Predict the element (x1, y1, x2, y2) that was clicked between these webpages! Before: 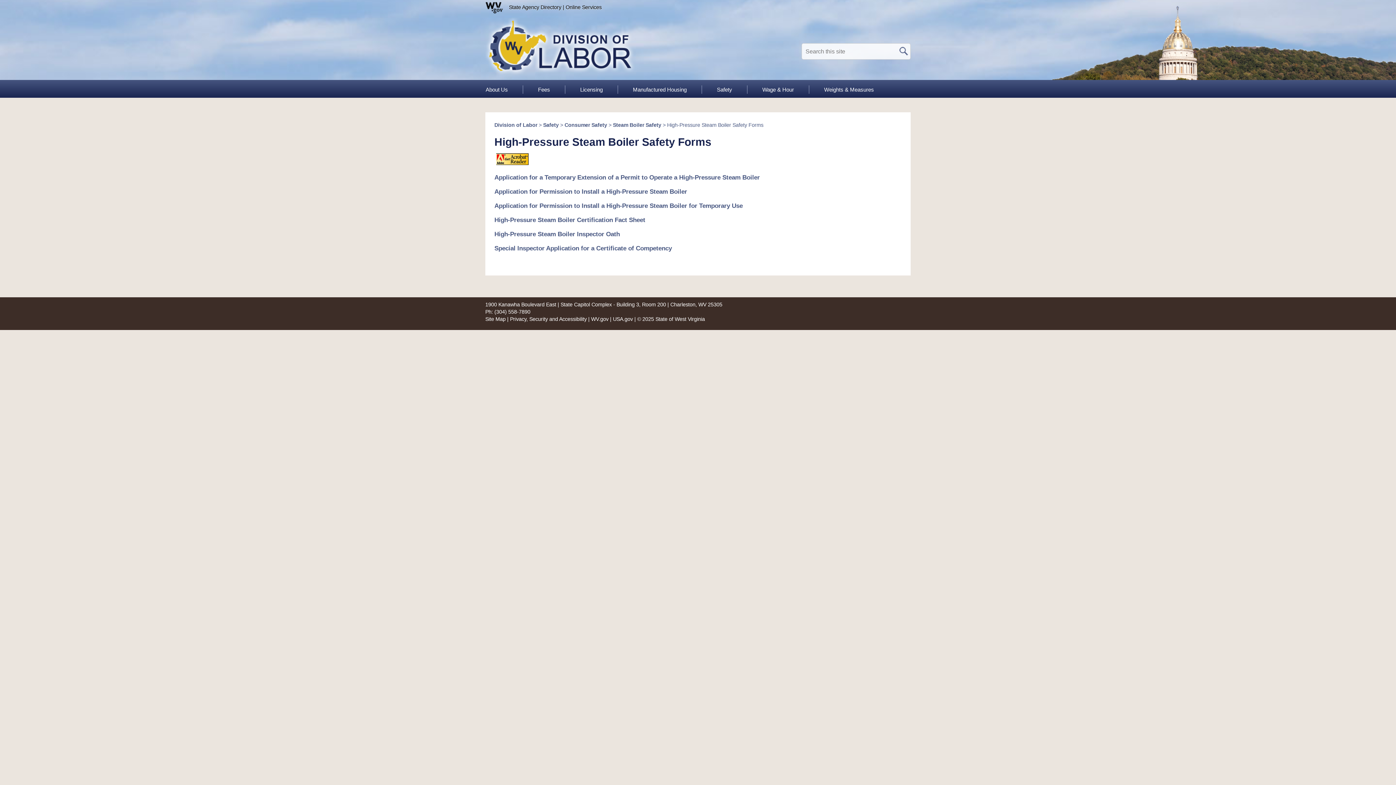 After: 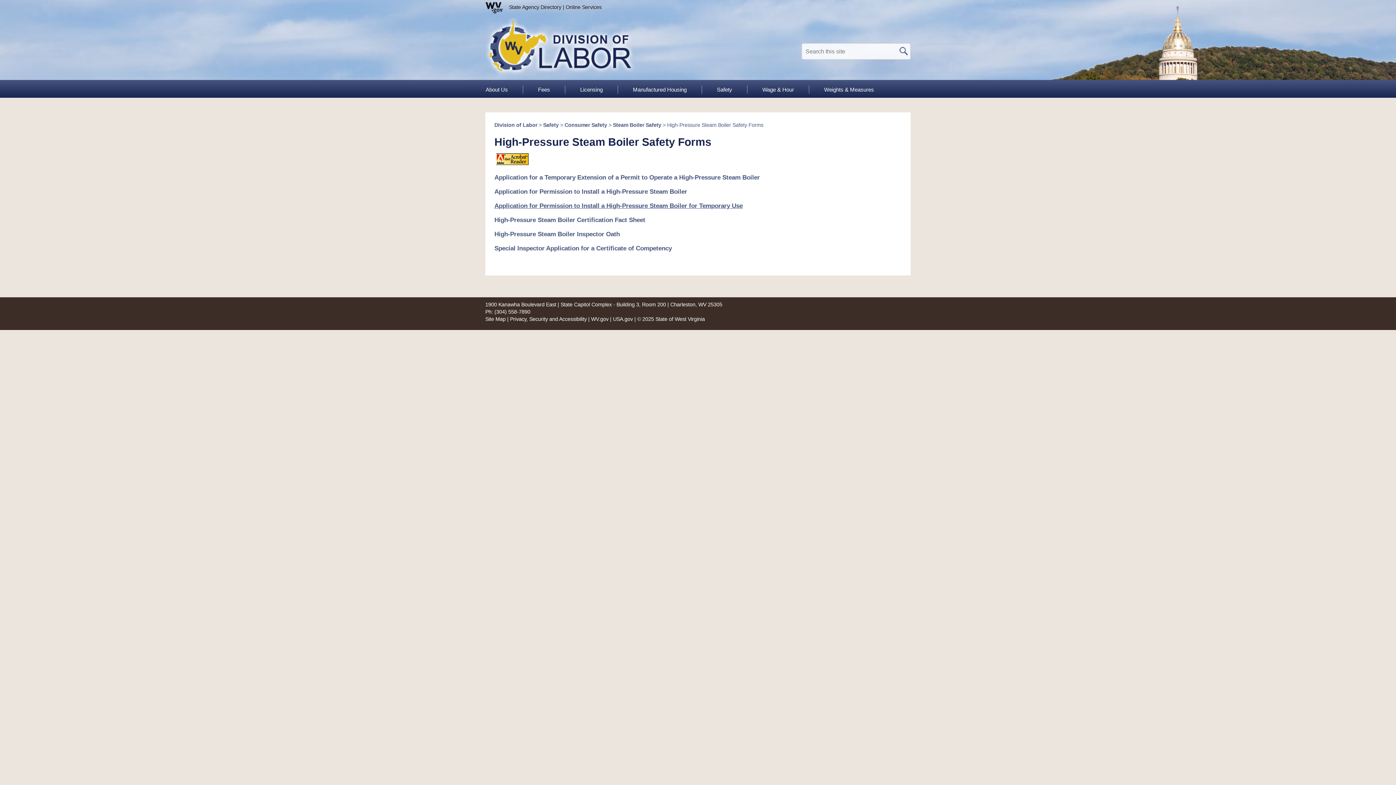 Action: bbox: (494, 200, 742, 209) label: Application for Permission to Install a High-Pressure Steam Boiler for Temporary Use